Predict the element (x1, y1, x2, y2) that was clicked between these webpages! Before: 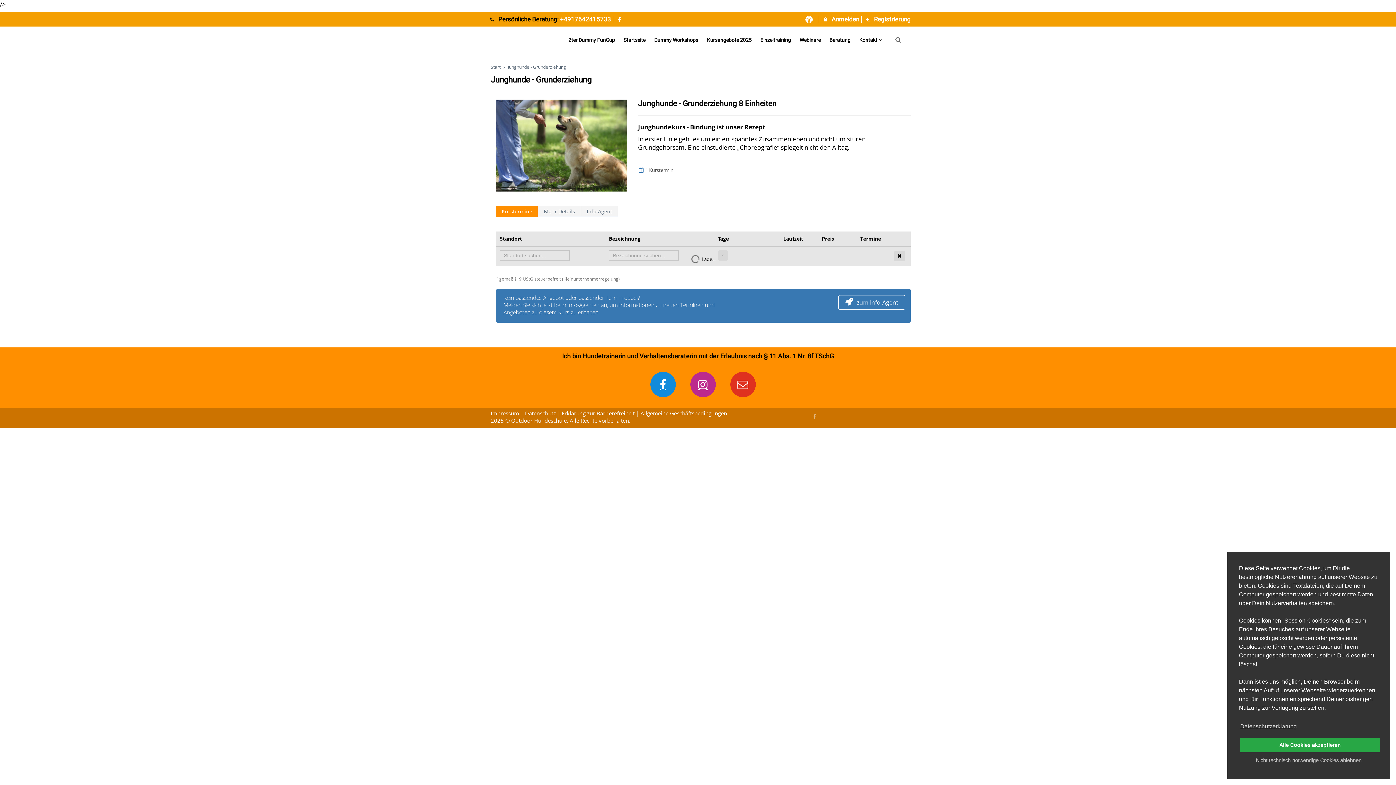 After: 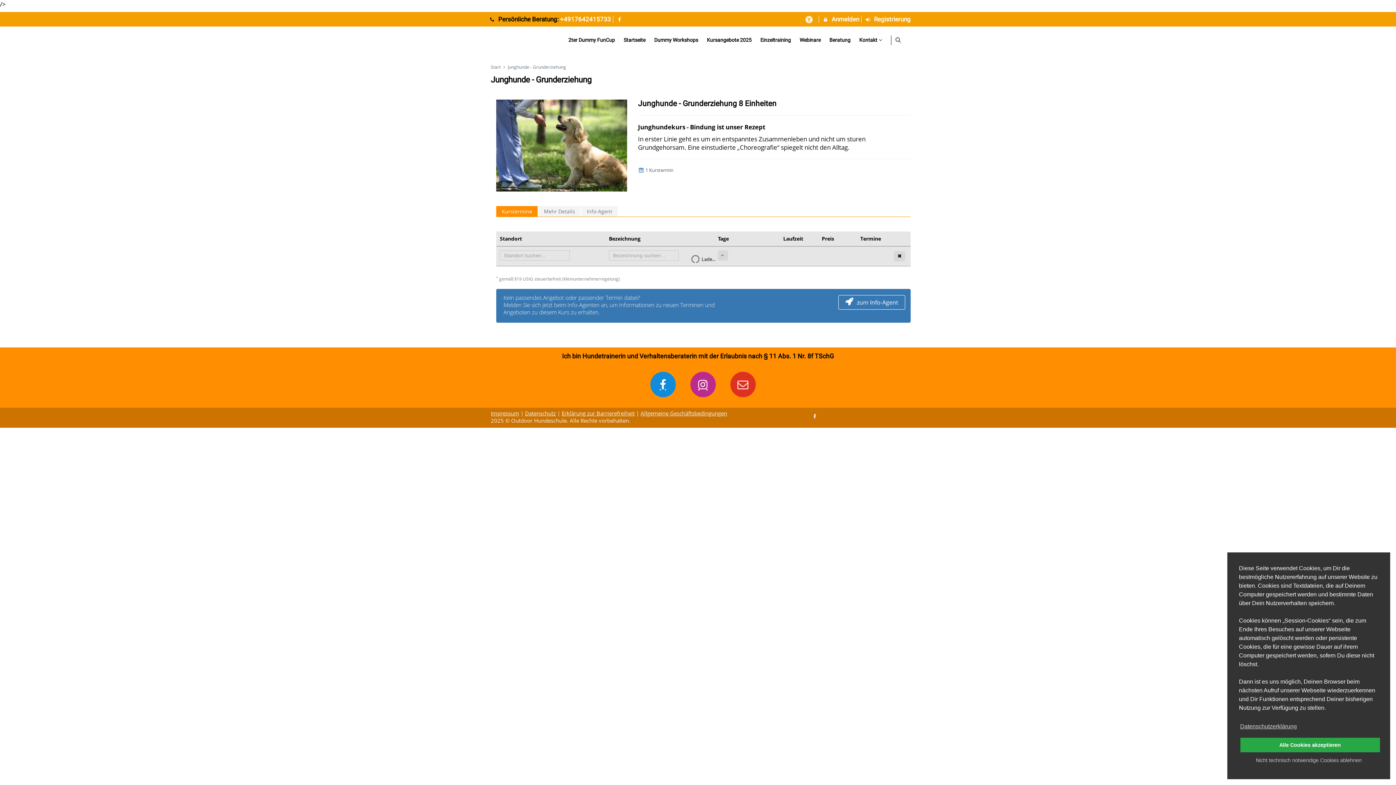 Action: bbox: (811, 411, 818, 420) label: Facebook